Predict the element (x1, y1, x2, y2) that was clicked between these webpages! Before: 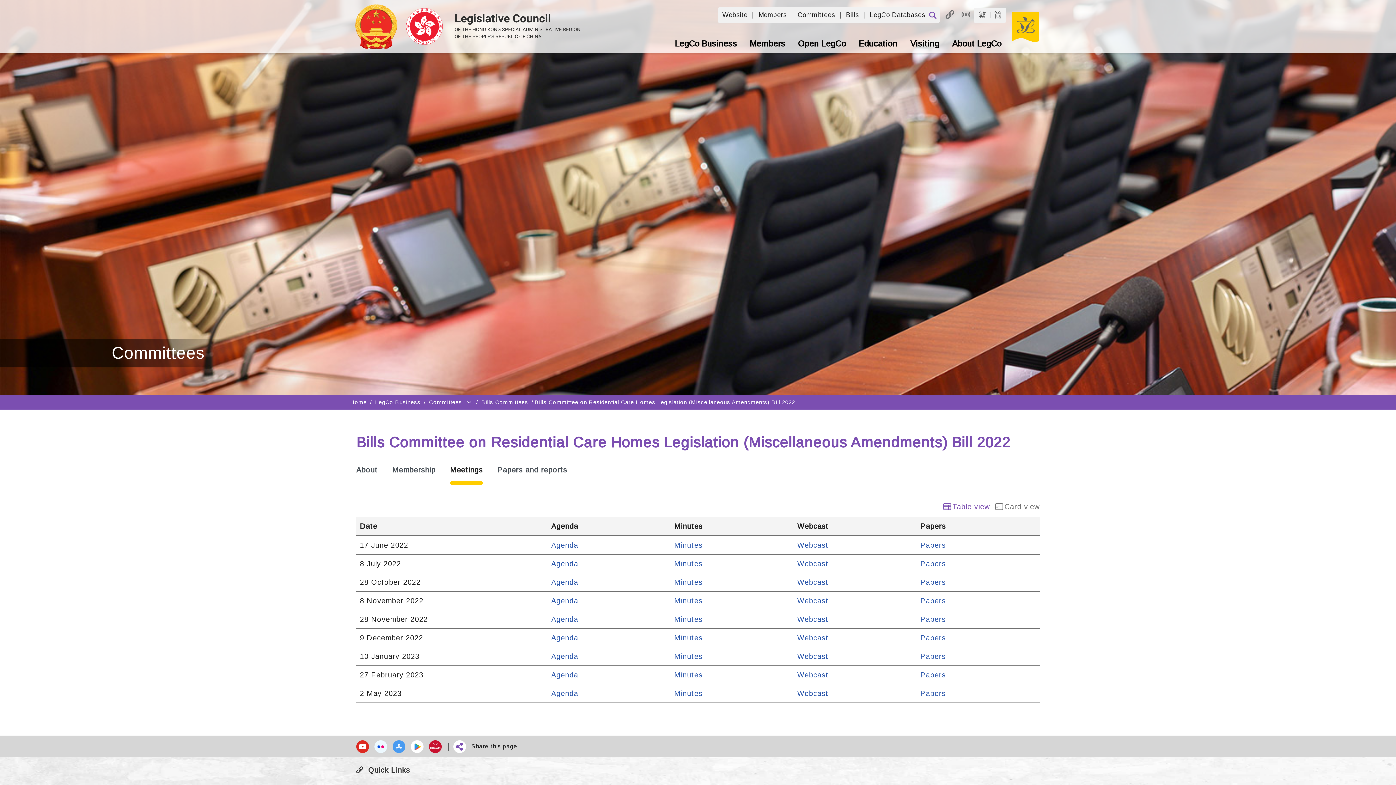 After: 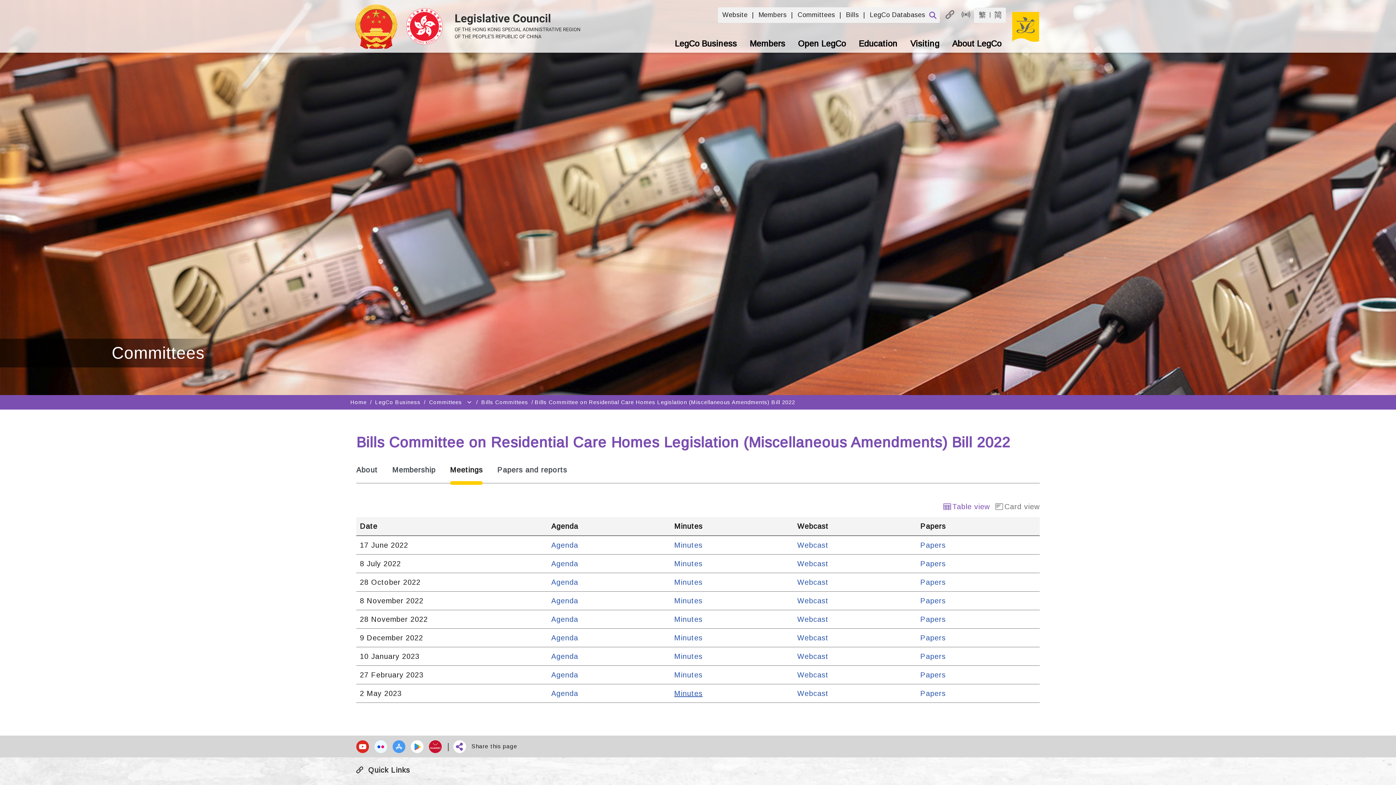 Action: label: Minutes bbox: (674, 689, 702, 697)